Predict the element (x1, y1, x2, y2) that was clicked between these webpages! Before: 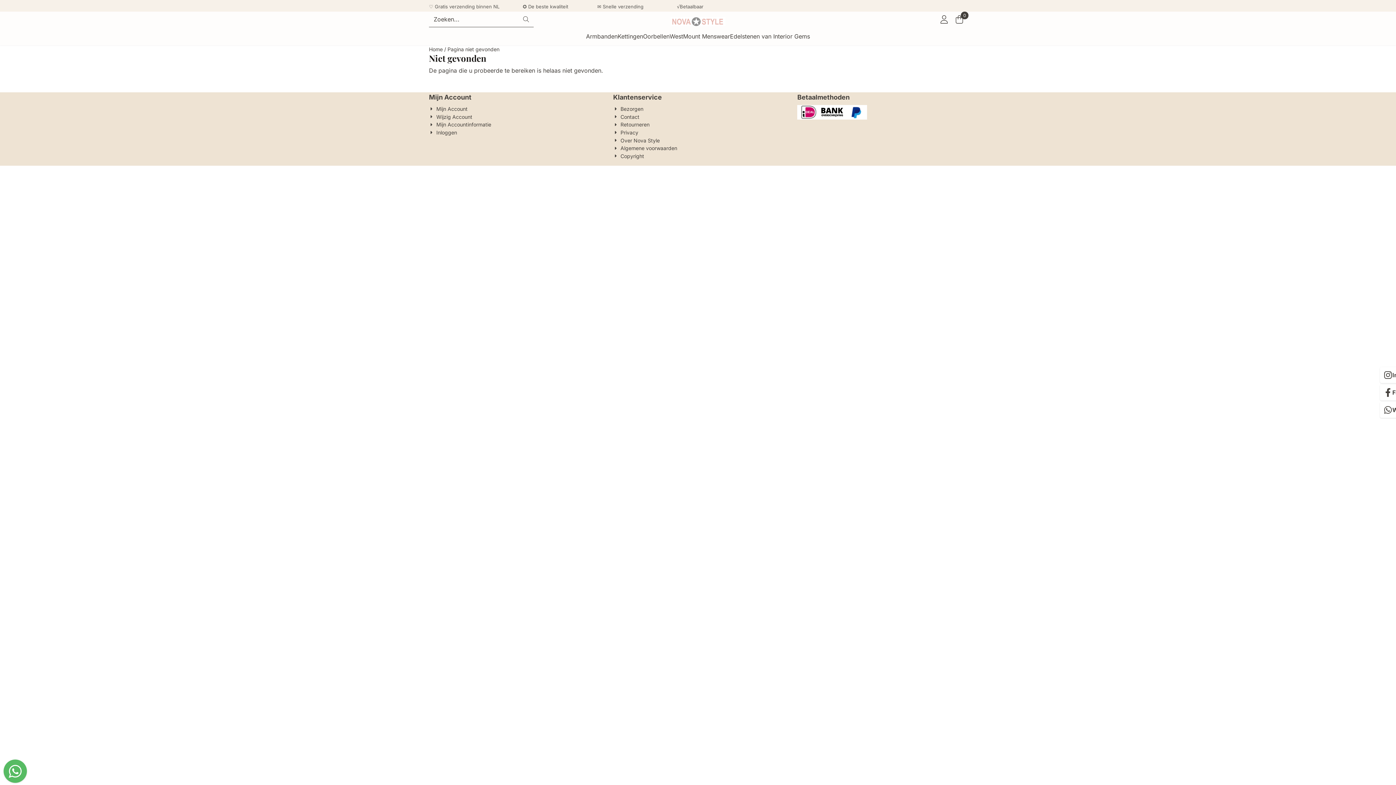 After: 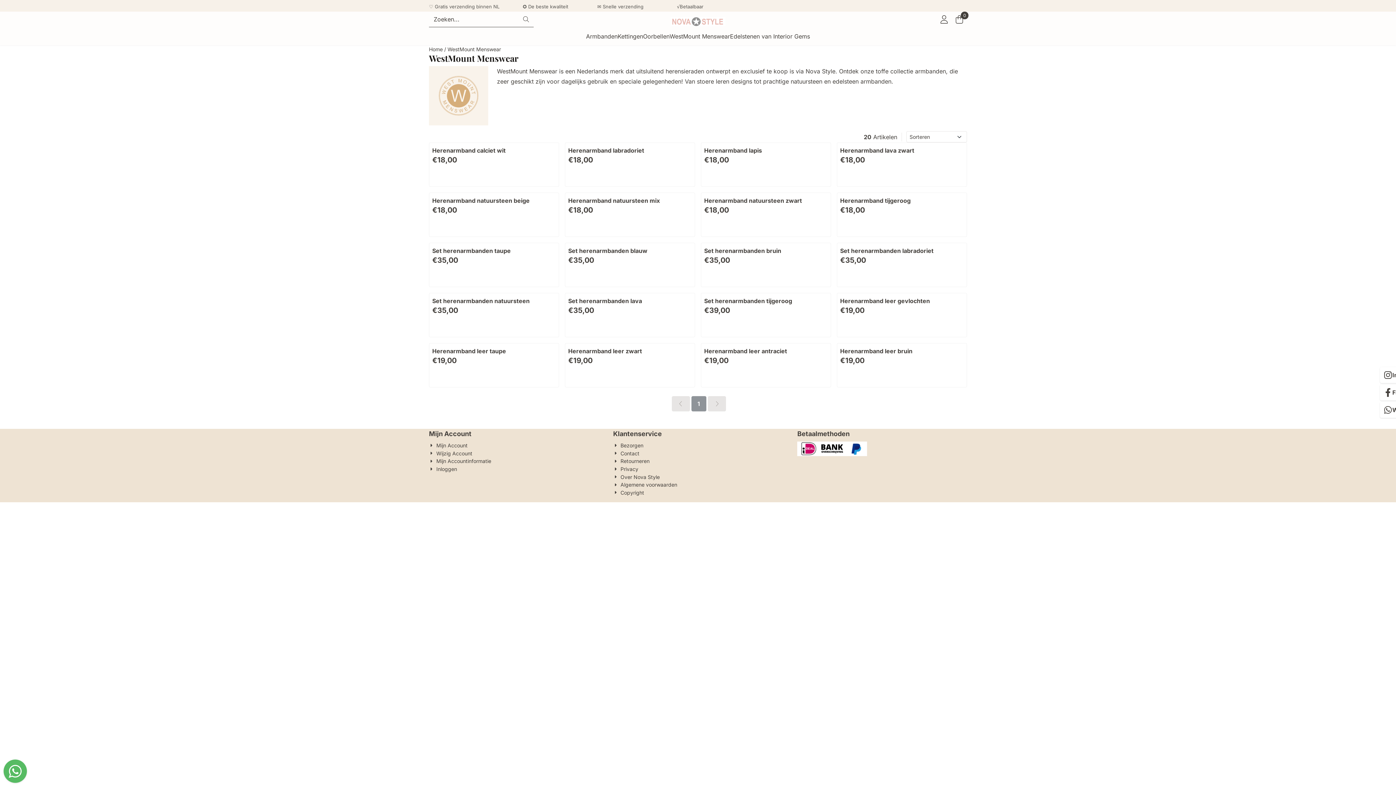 Action: label: WestMount Menswear bbox: (669, 27, 730, 45)